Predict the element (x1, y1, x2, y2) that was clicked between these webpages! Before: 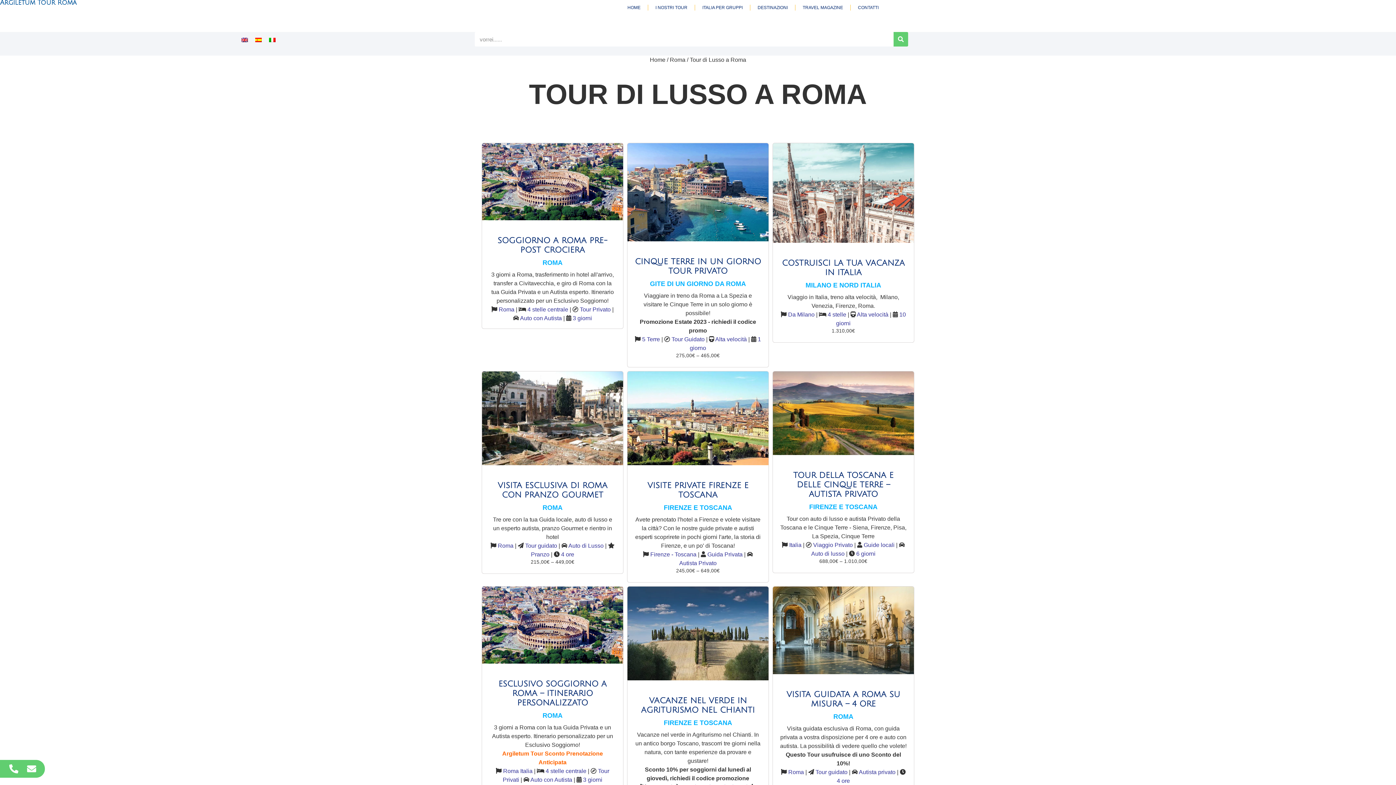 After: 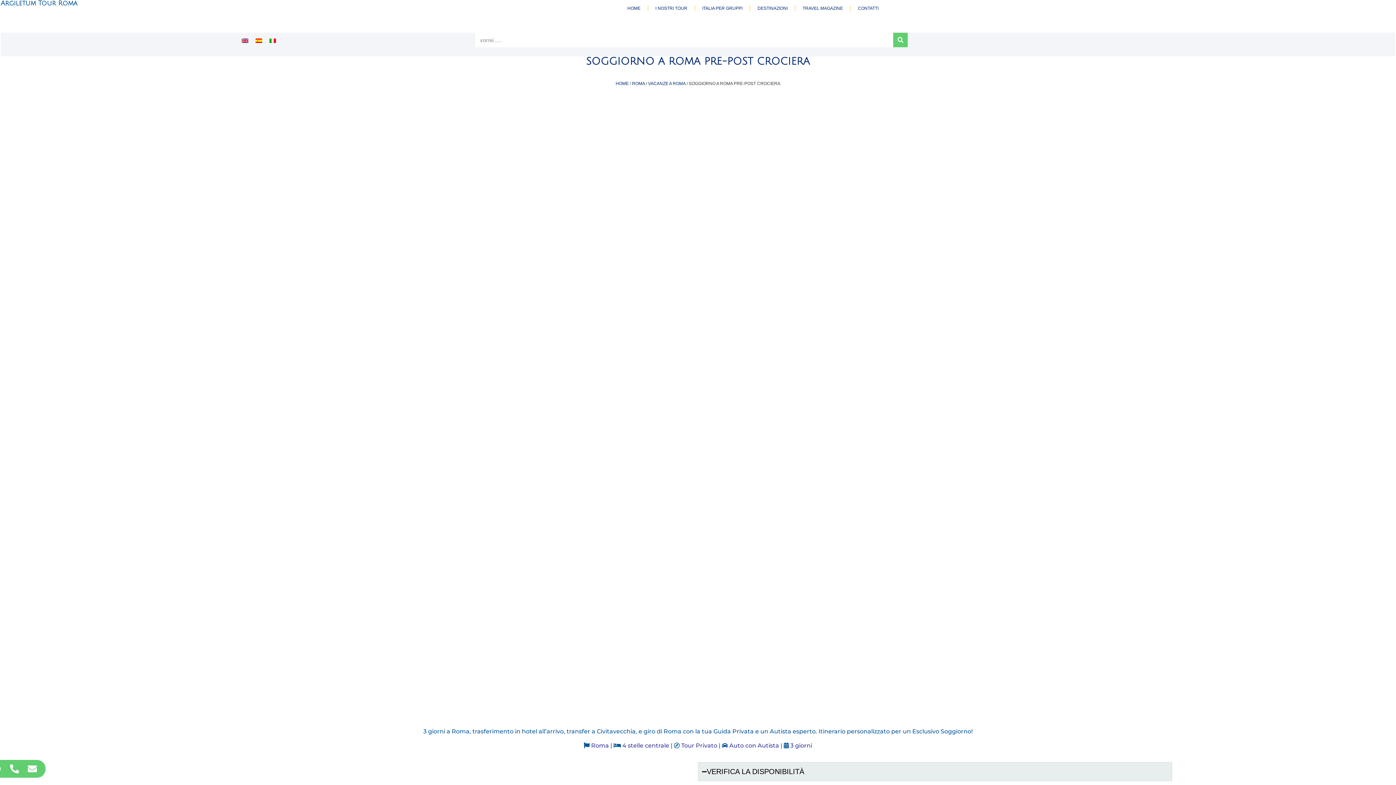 Action: bbox: (482, 143, 623, 226)